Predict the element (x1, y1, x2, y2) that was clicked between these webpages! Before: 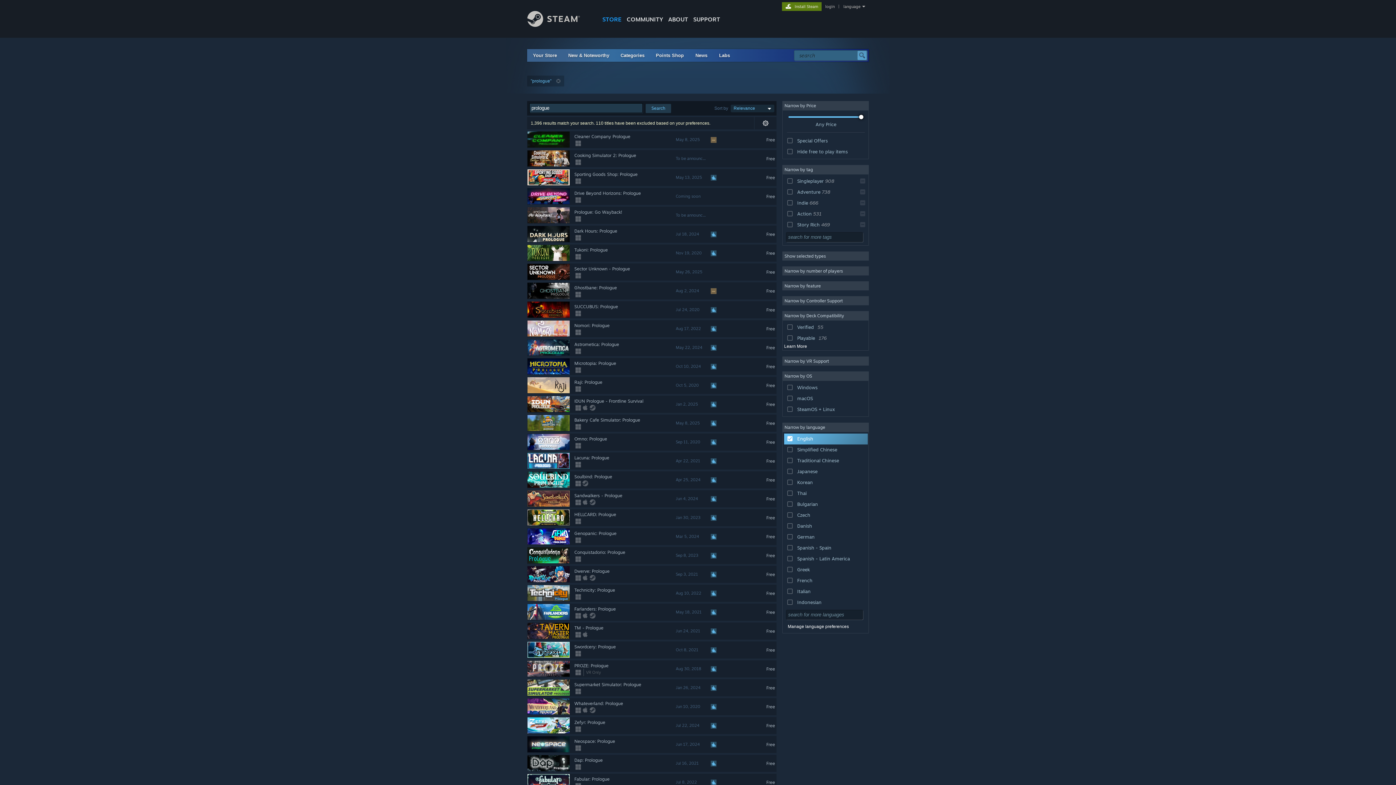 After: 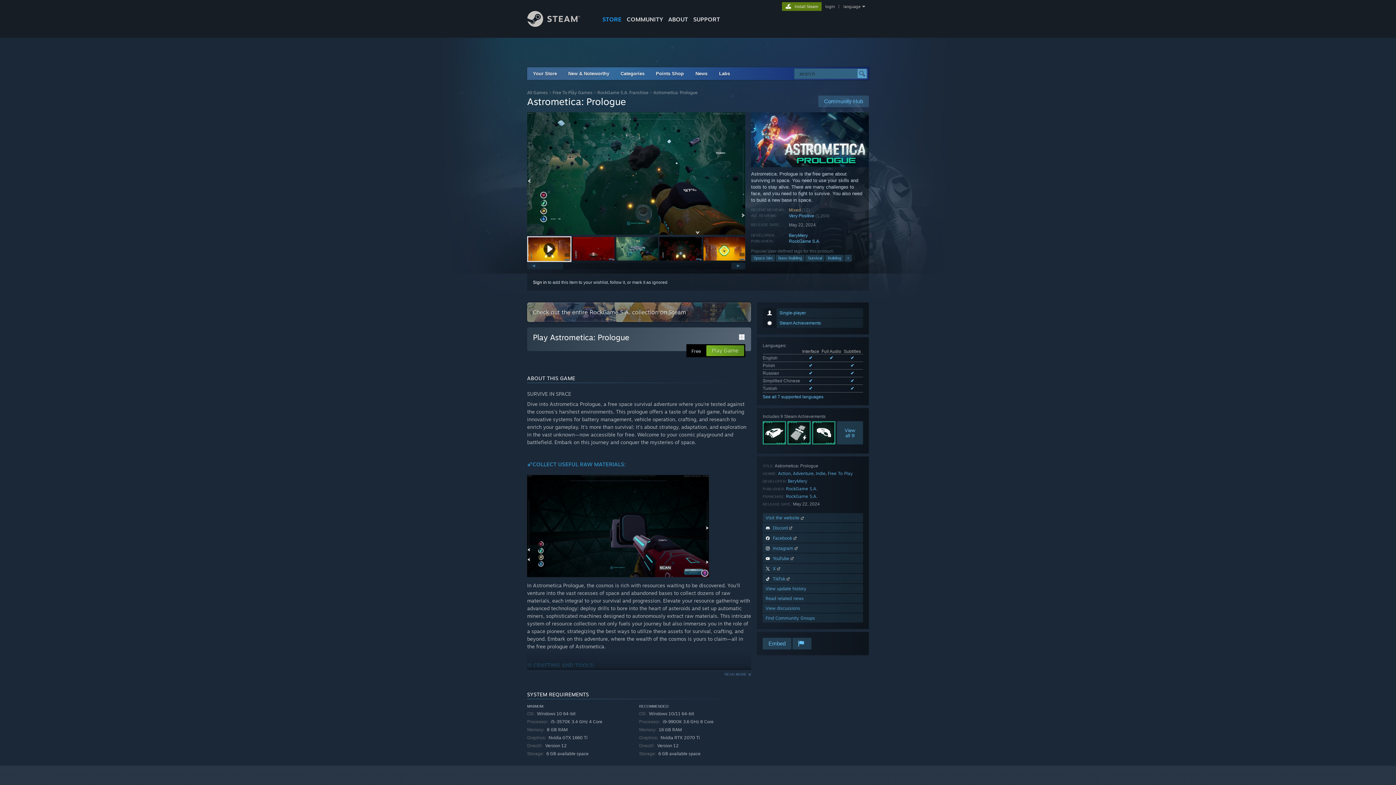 Action: label:  
Astrometica: Prologue
 May 22, 2024  
Free bbox: (527, 339, 776, 356)